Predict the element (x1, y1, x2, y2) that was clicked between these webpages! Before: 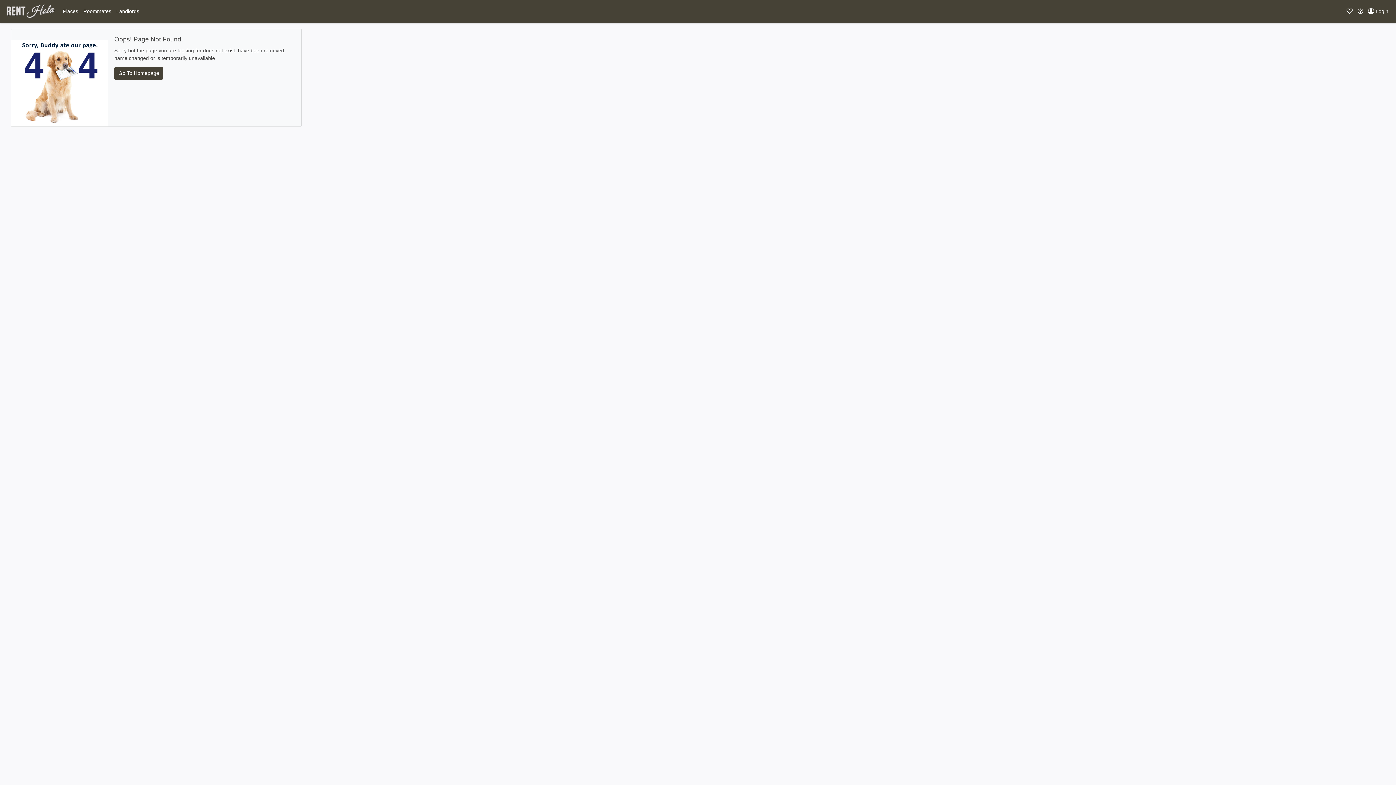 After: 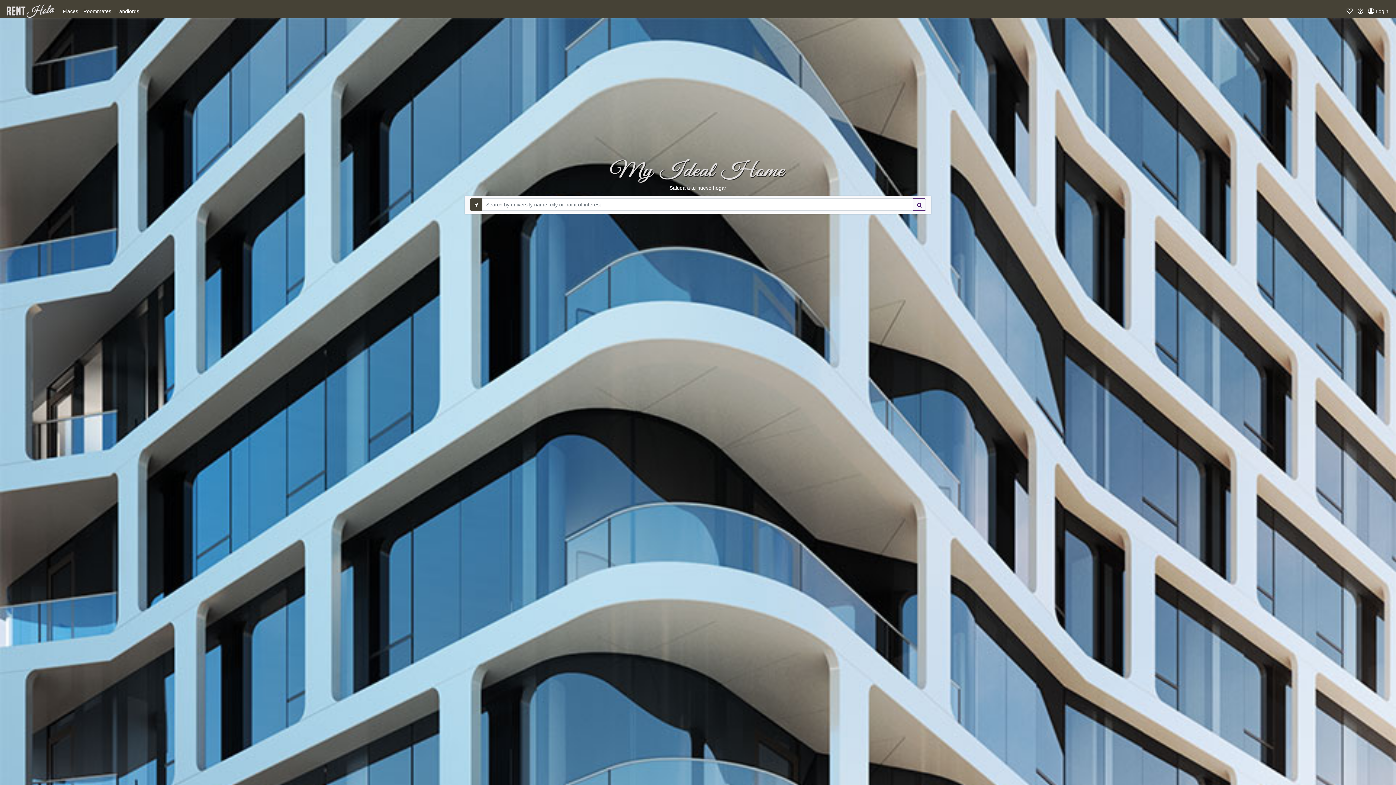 Action: bbox: (114, 67, 163, 79) label: Go To Homepage